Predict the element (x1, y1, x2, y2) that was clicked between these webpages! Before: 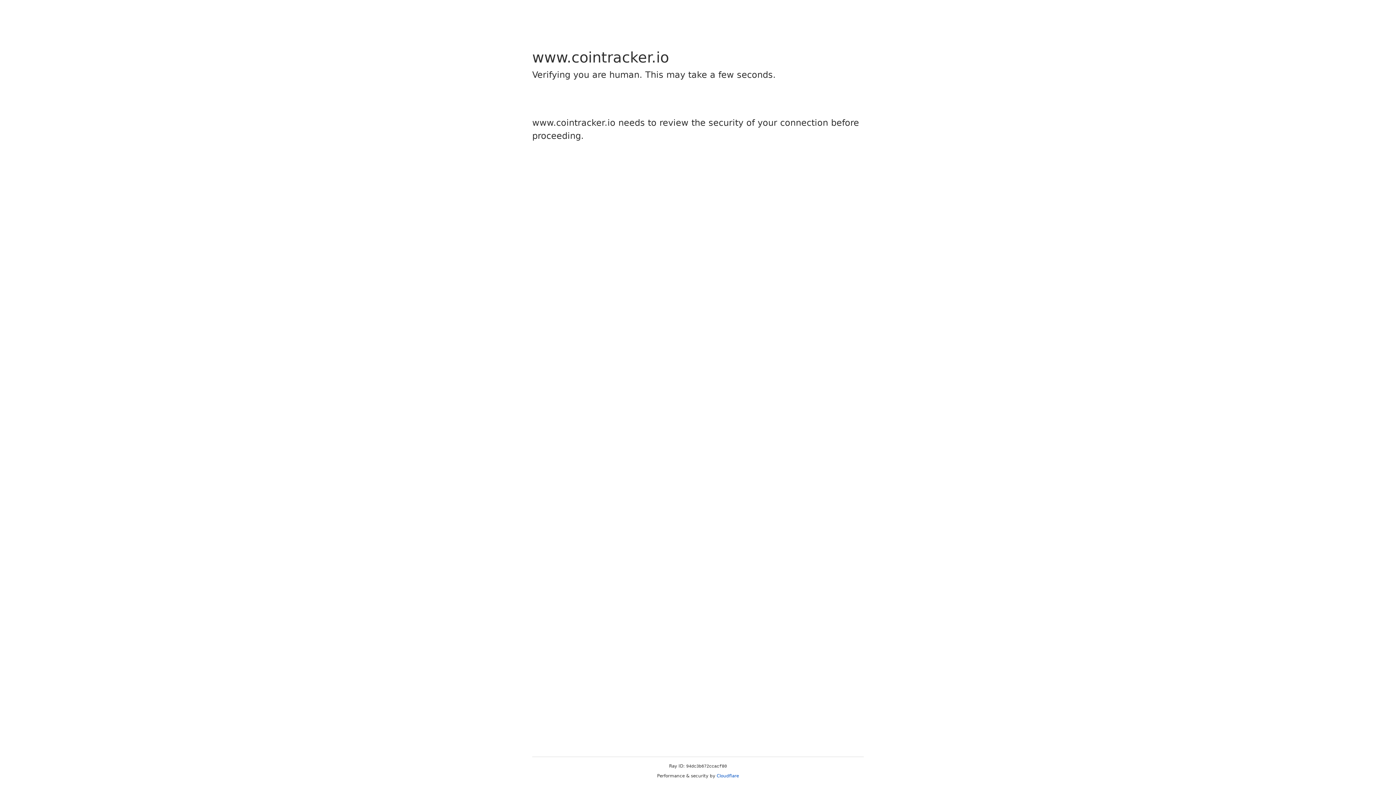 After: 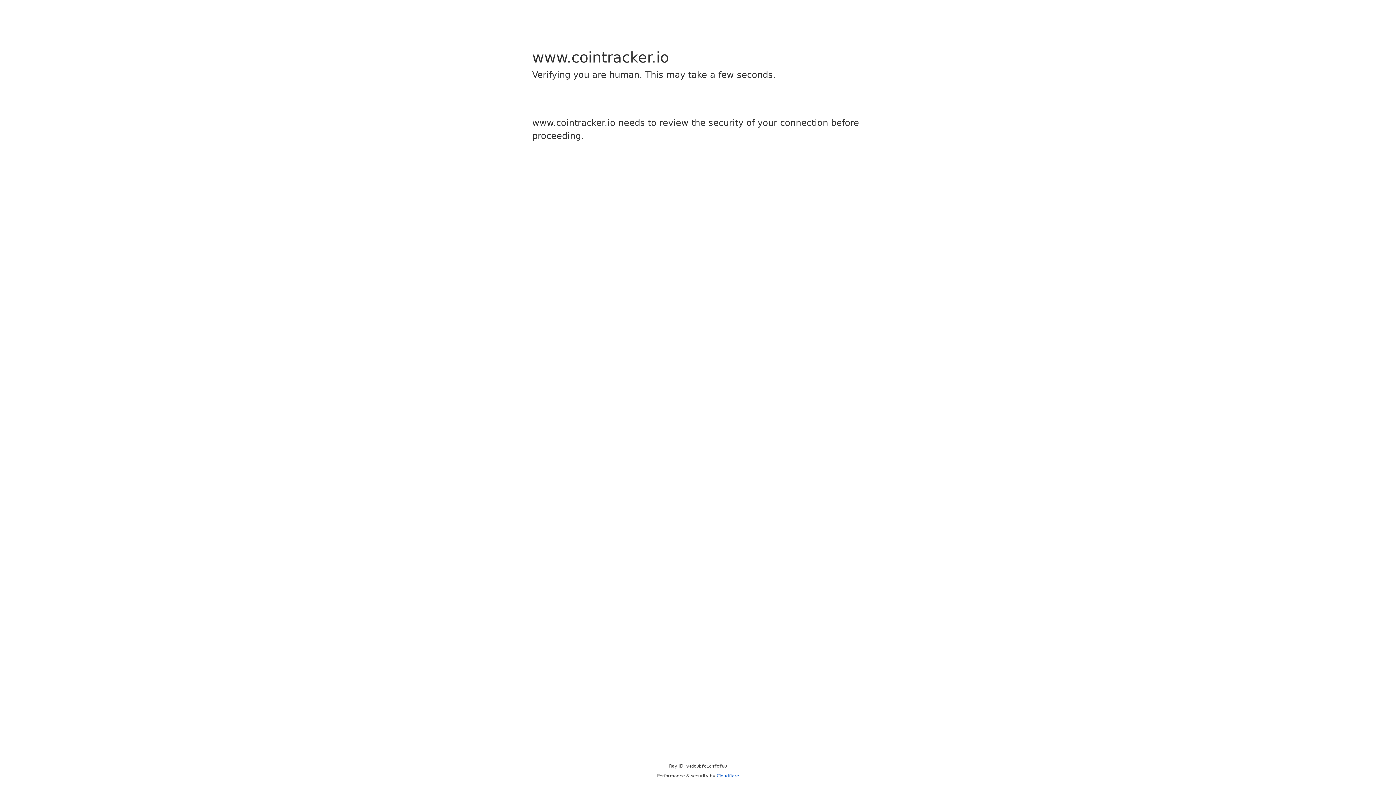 Action: bbox: (716, 773, 739, 778) label: Cloudflare